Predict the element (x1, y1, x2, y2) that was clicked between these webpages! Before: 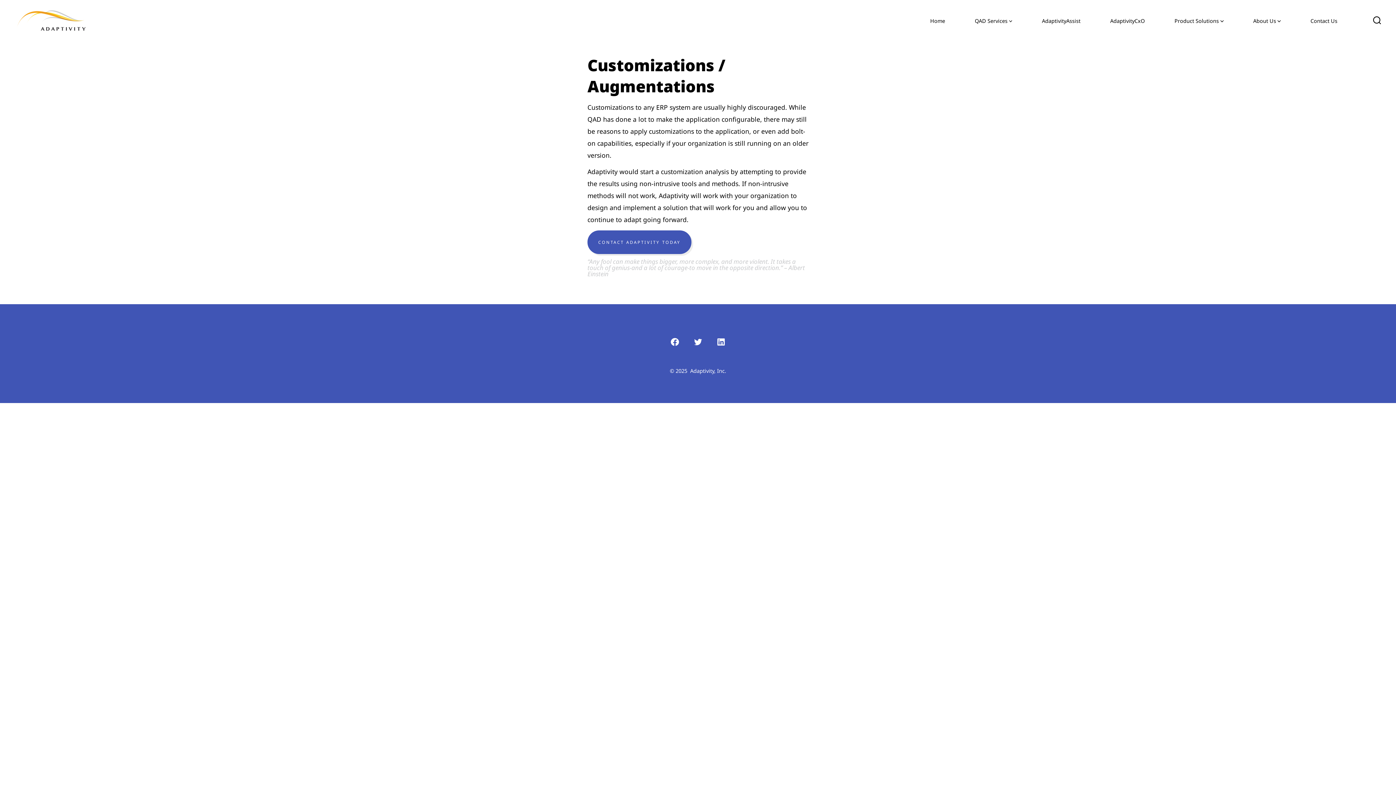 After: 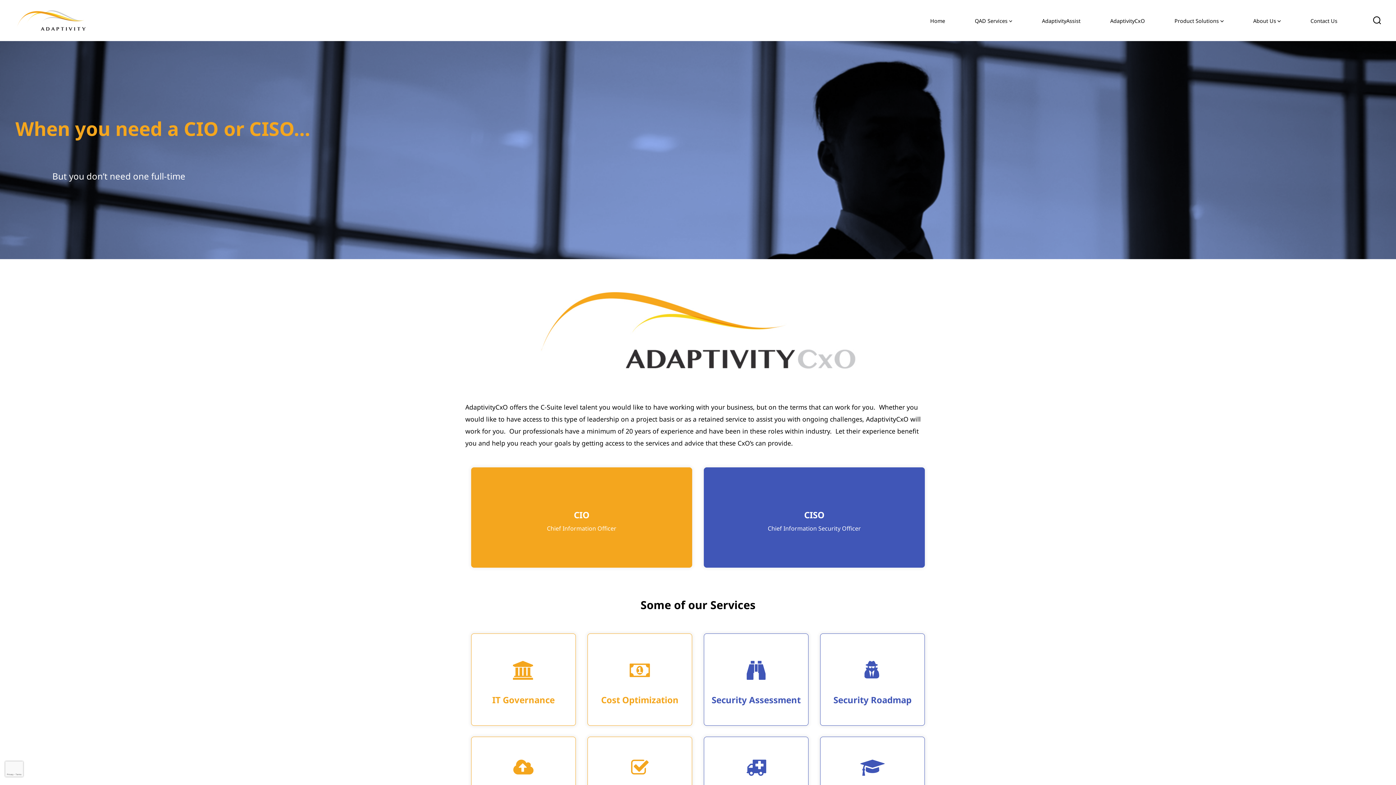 Action: label: AdaptivityCxO bbox: (1110, 16, 1145, 25)